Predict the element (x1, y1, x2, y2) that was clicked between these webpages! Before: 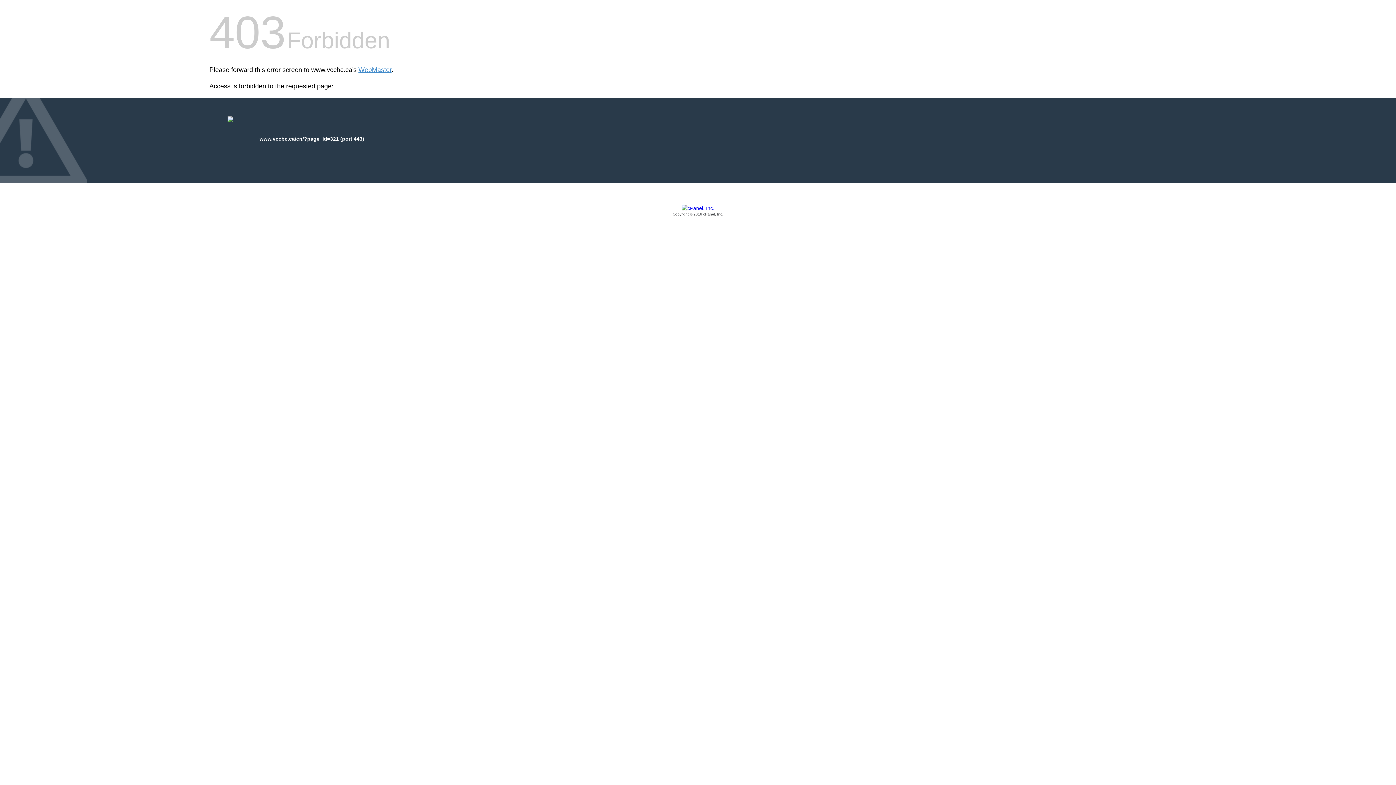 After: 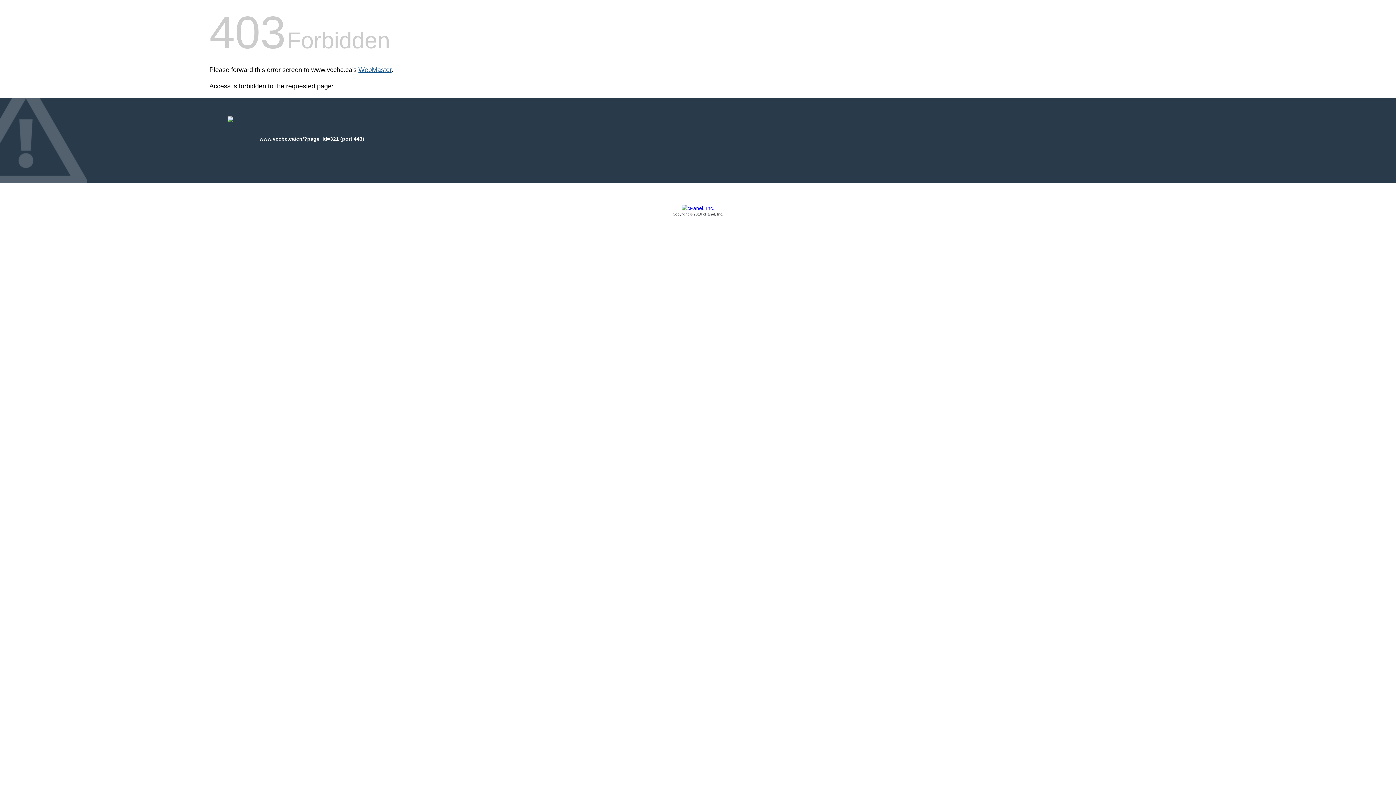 Action: label: WebMaster bbox: (358, 66, 391, 73)